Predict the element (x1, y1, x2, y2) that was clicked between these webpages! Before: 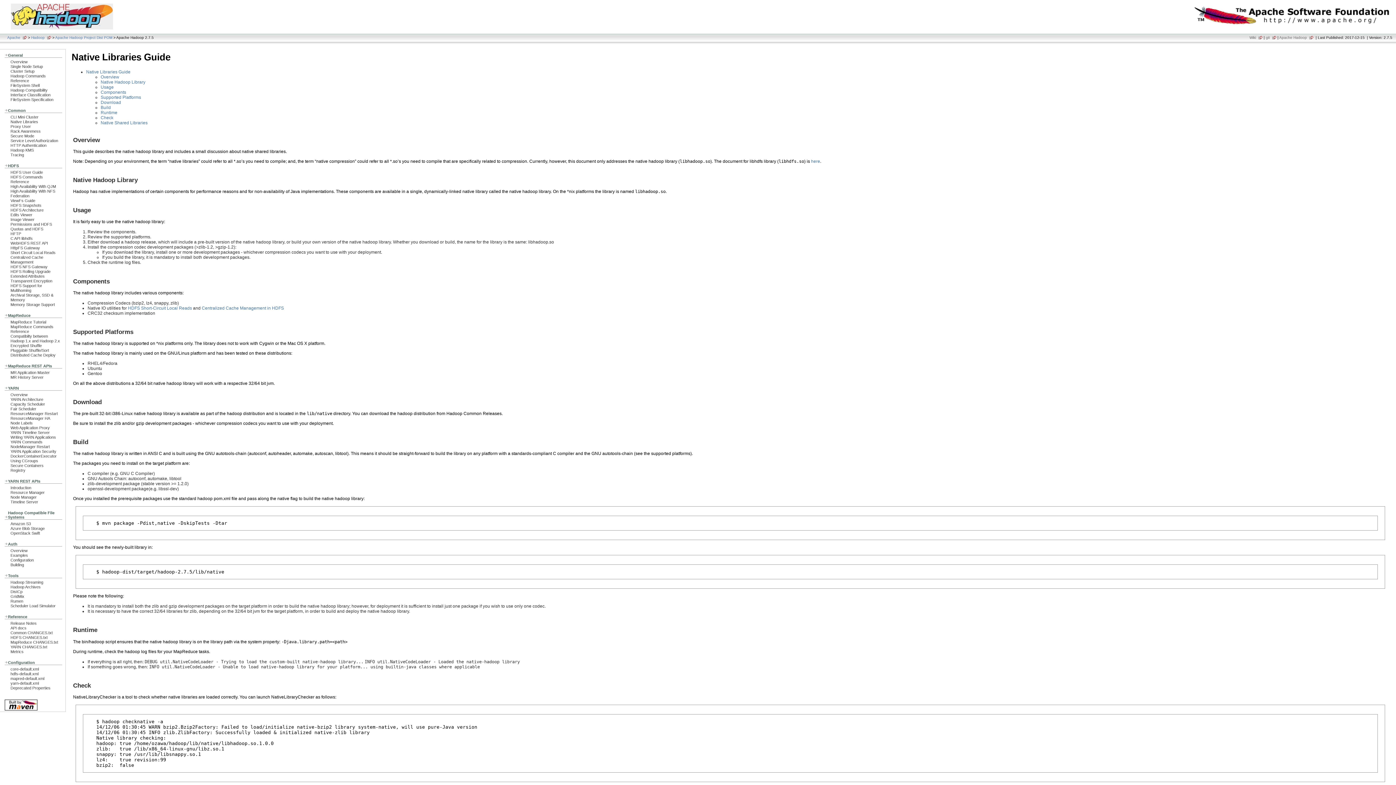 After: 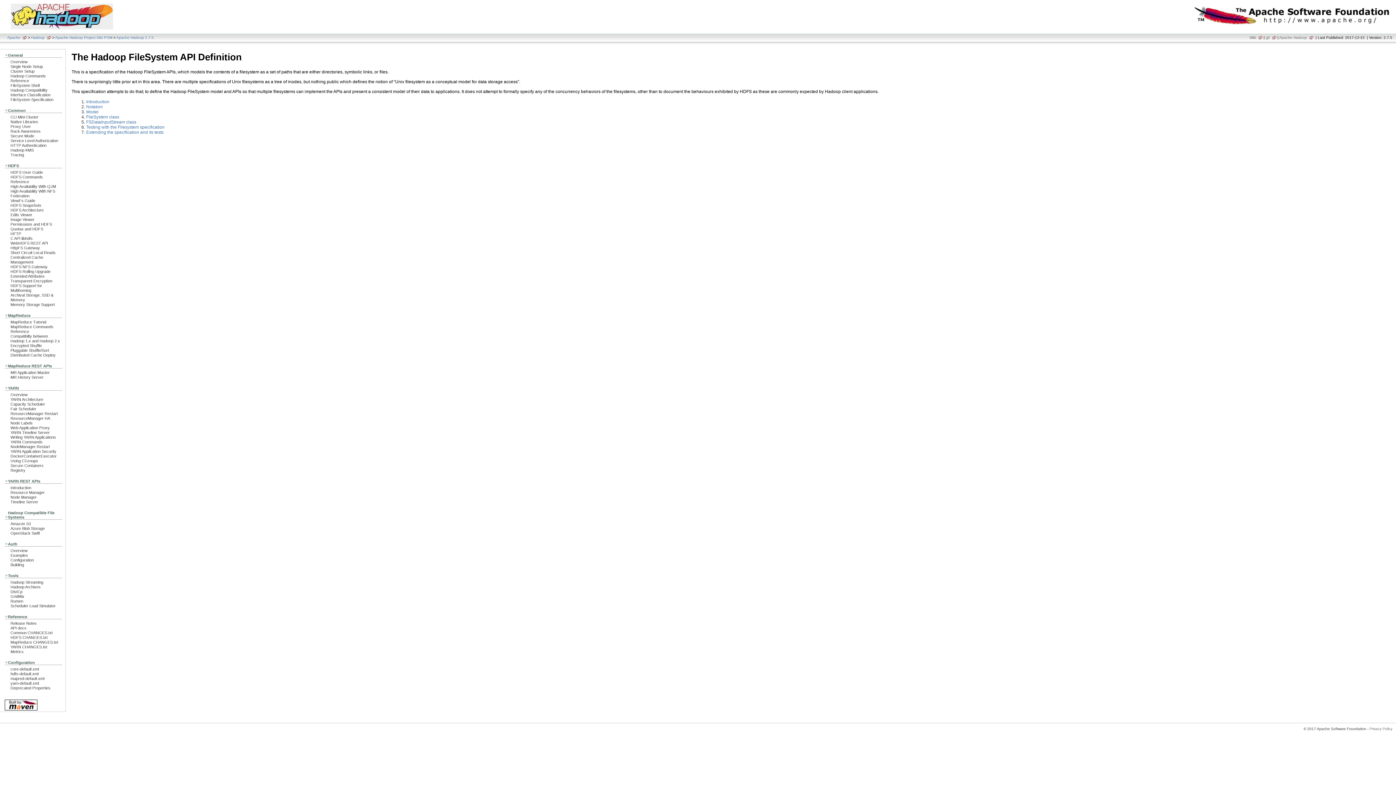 Action: bbox: (10, 97, 53, 101) label: FileSystem Specification